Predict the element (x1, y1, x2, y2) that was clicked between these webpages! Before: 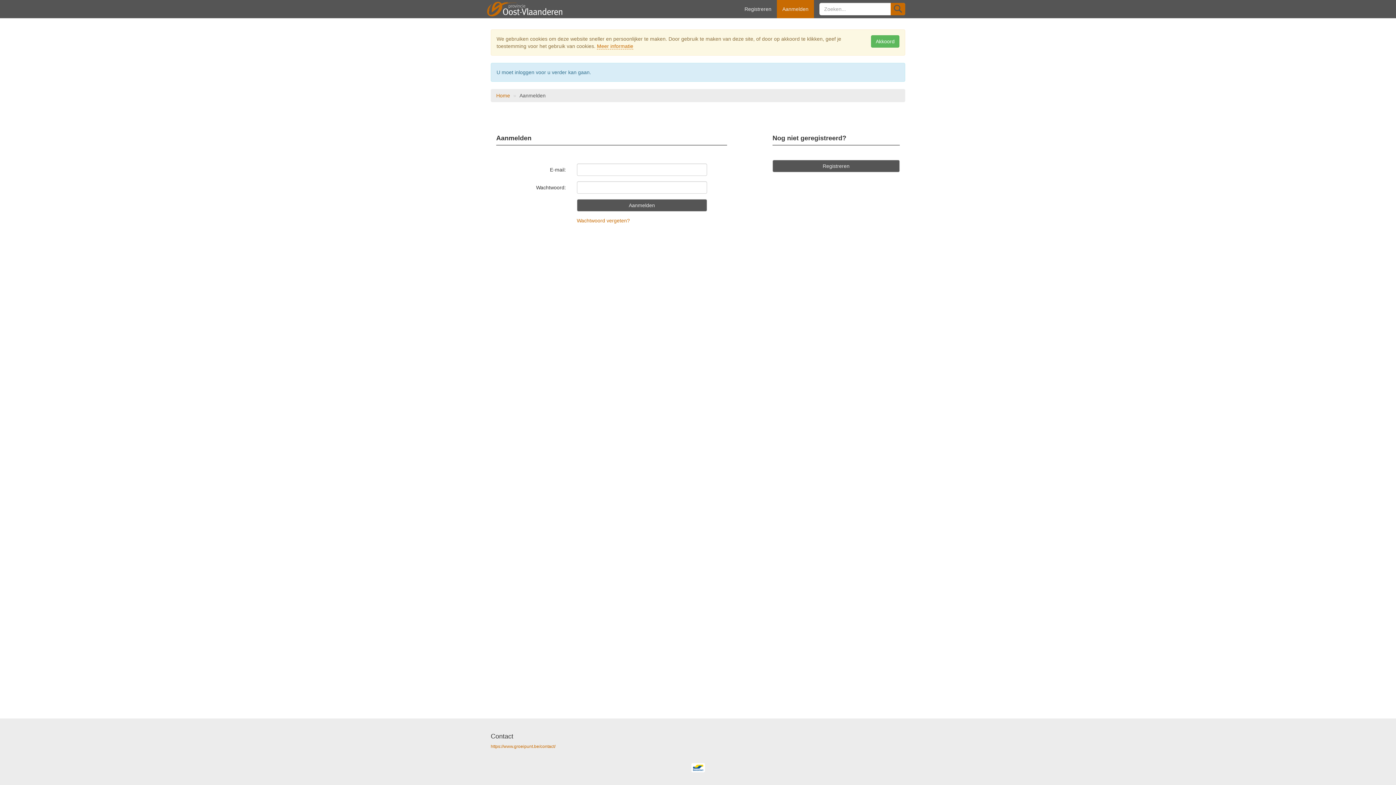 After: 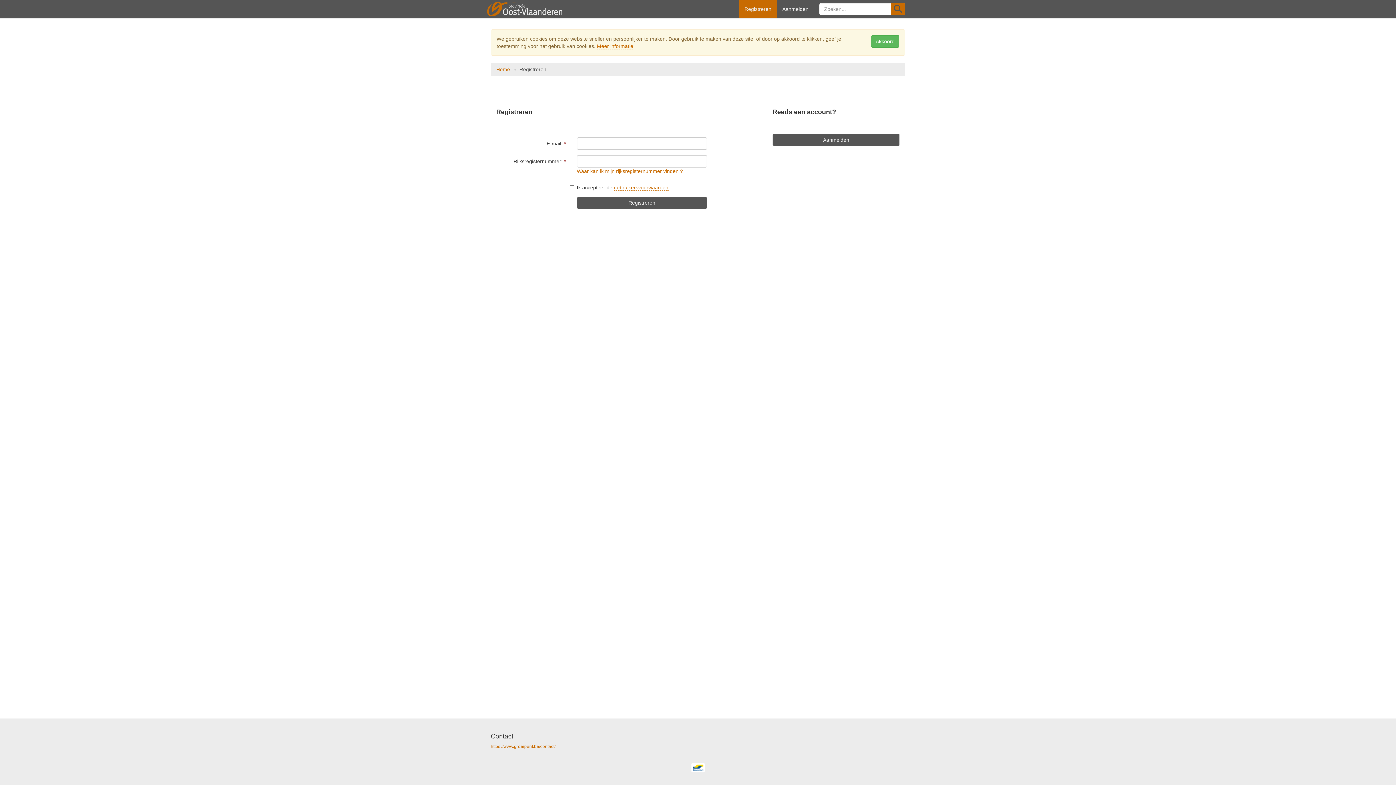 Action: label: Registreren bbox: (772, 160, 900, 172)